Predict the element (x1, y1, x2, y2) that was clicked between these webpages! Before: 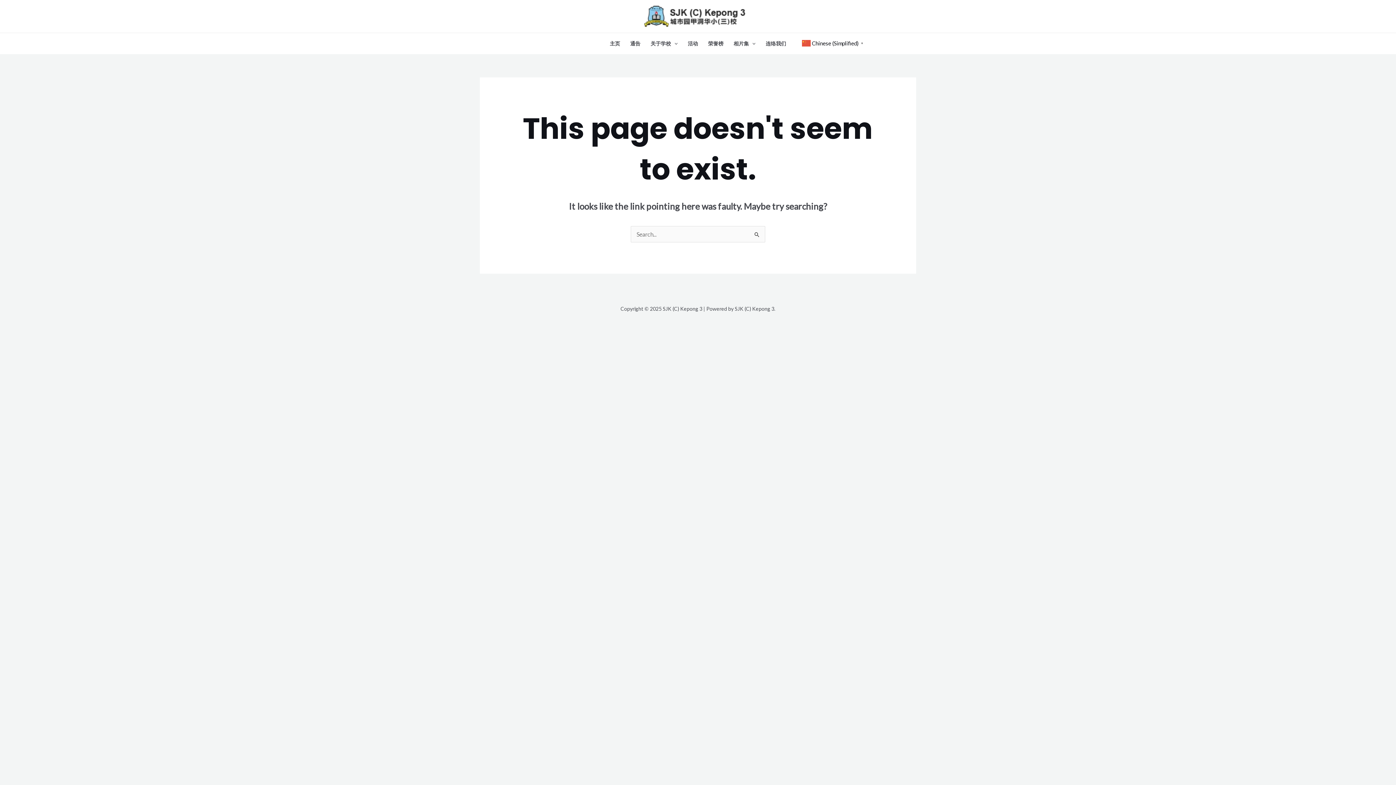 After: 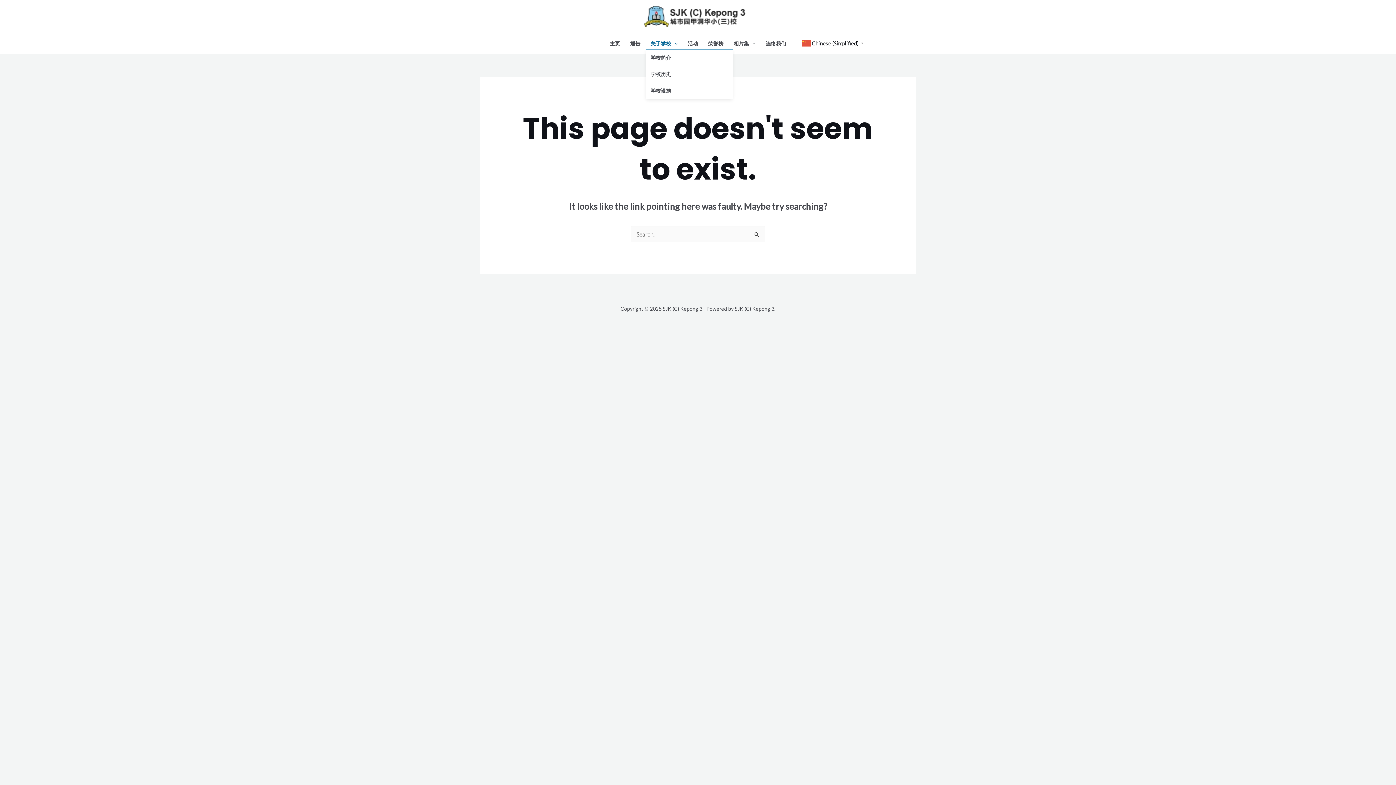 Action: bbox: (645, 38, 682, 49) label: 关于学校